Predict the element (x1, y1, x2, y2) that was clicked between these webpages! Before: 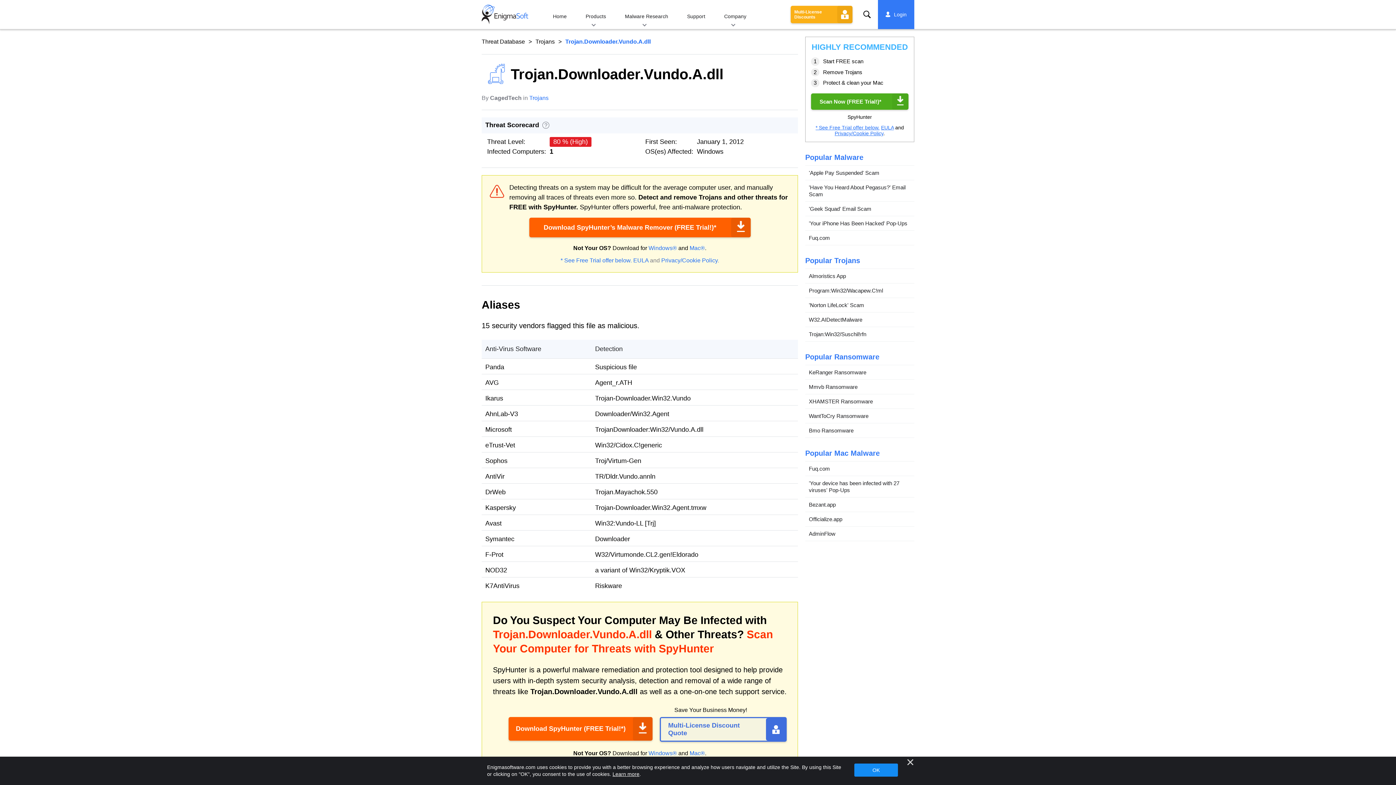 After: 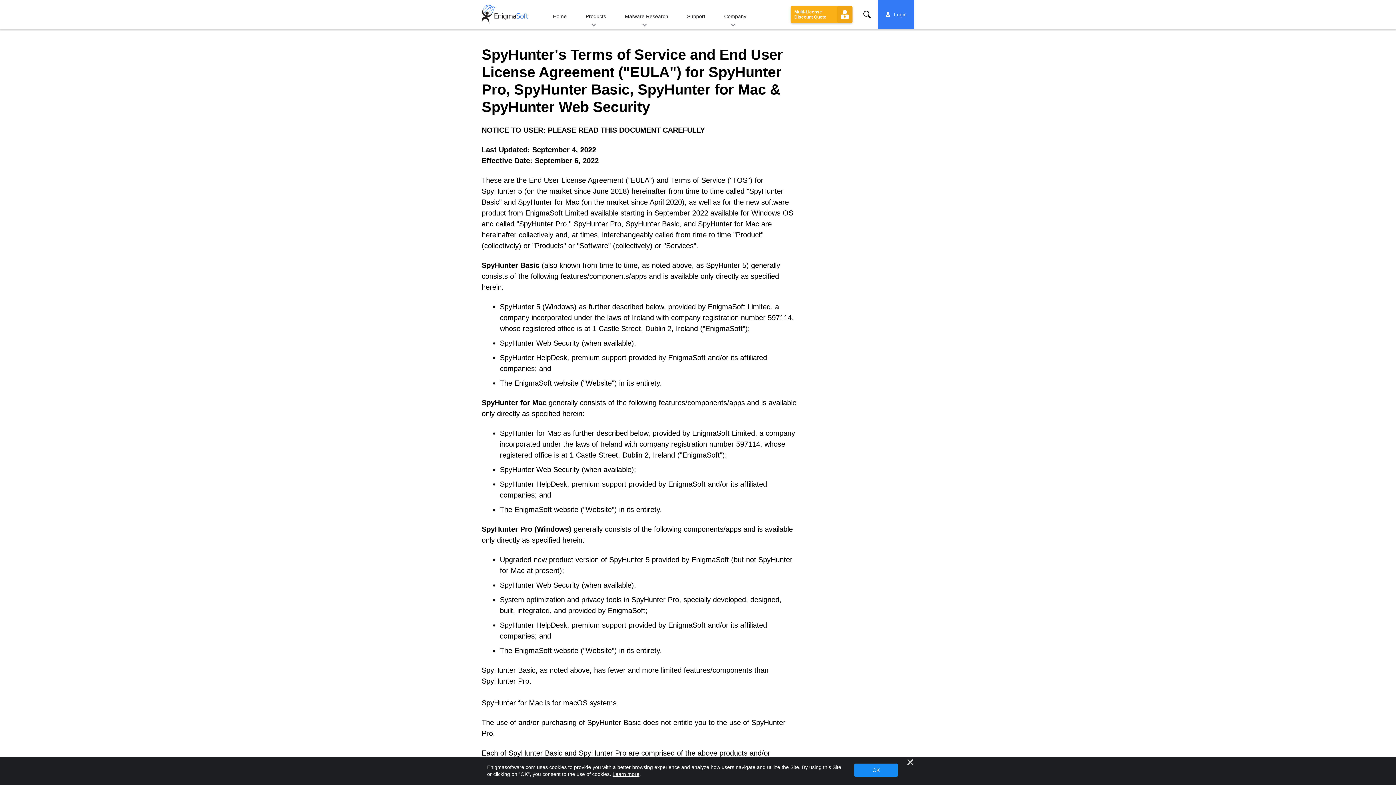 Action: label: EULA bbox: (633, 257, 648, 263)